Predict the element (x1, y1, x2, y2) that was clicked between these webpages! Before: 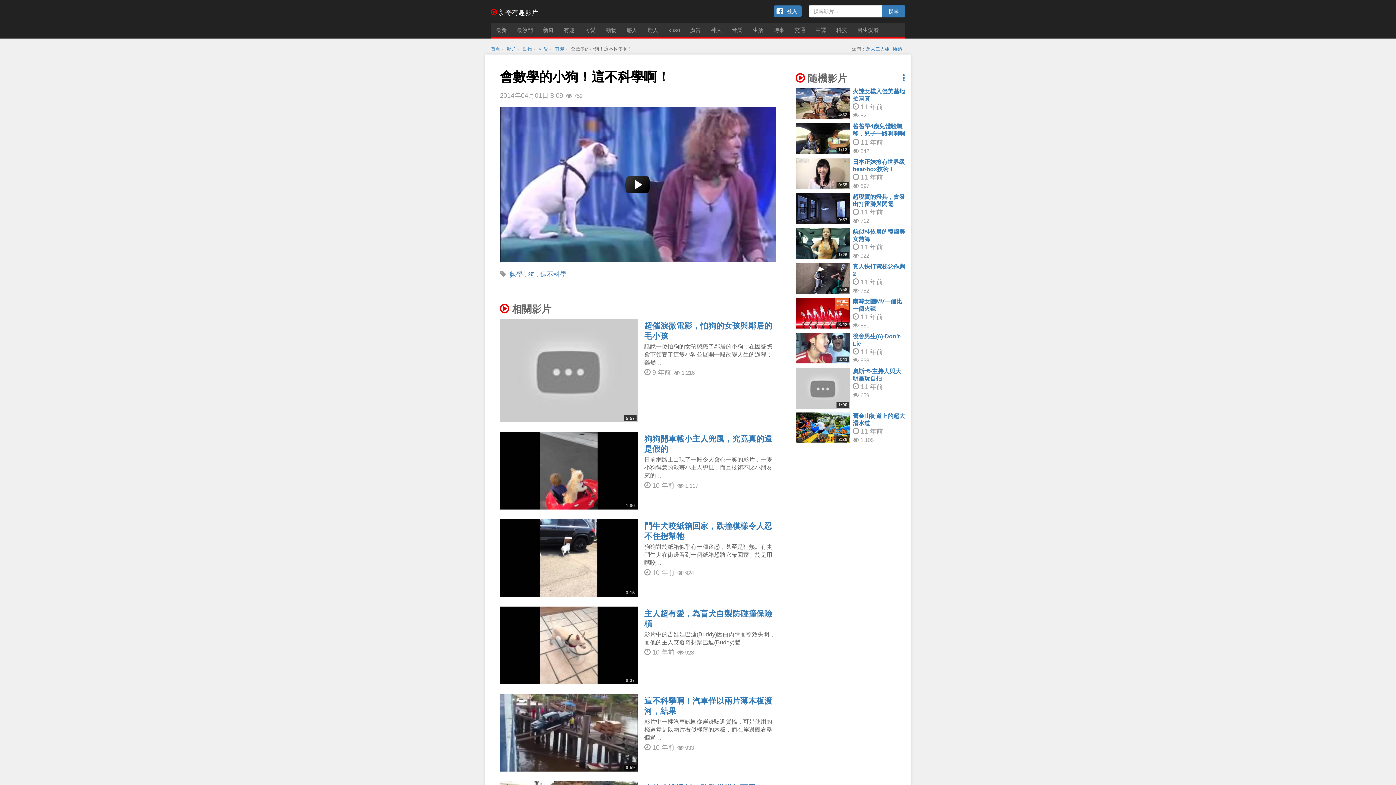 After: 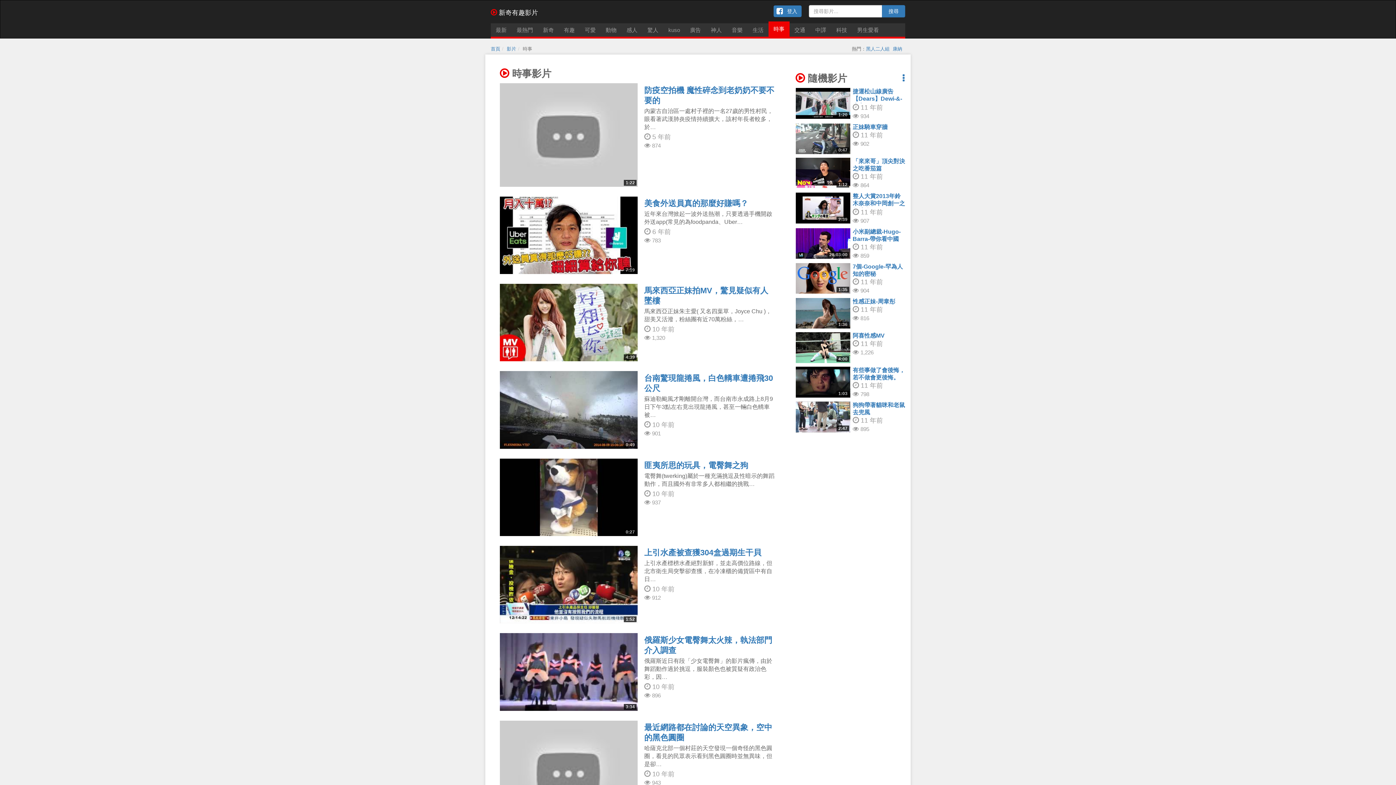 Action: label: 時事 bbox: (768, 23, 789, 36)